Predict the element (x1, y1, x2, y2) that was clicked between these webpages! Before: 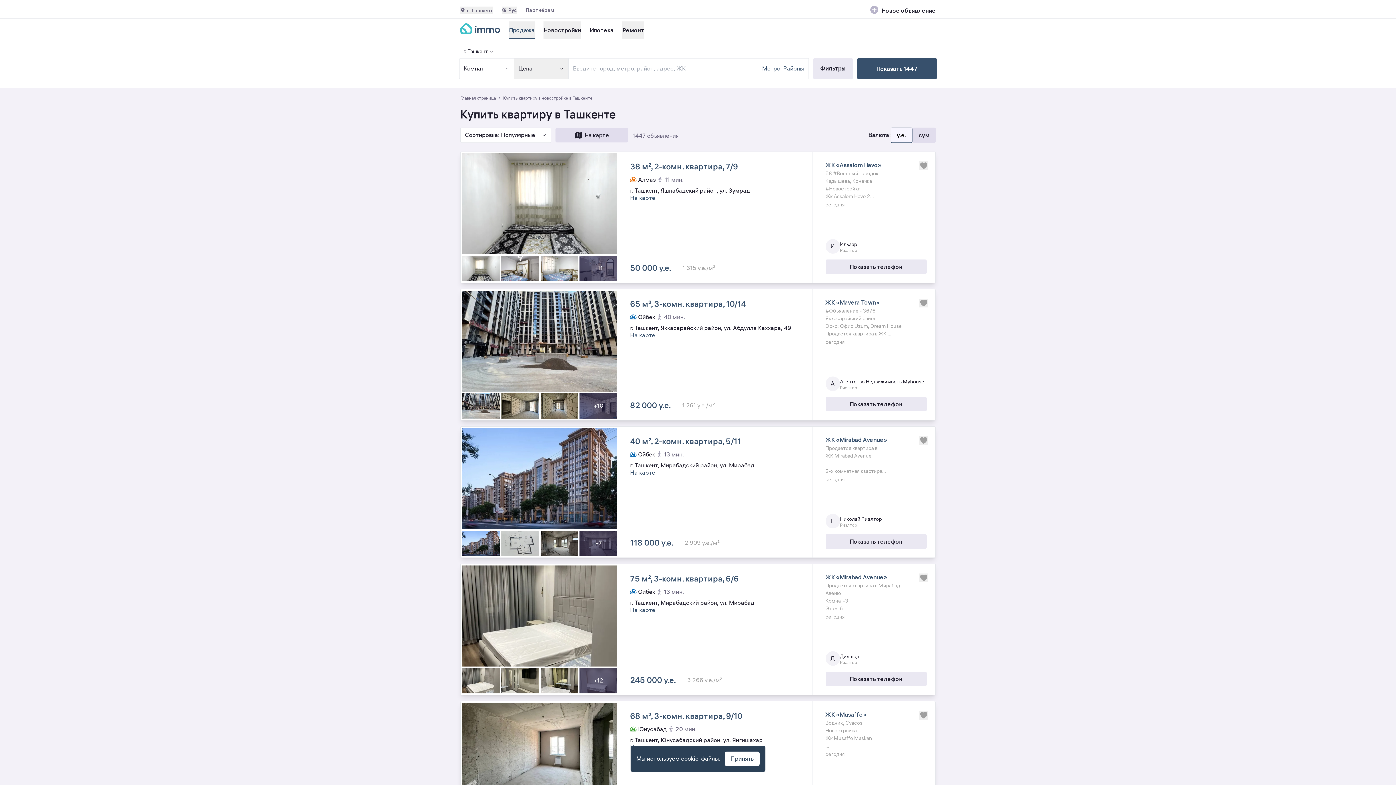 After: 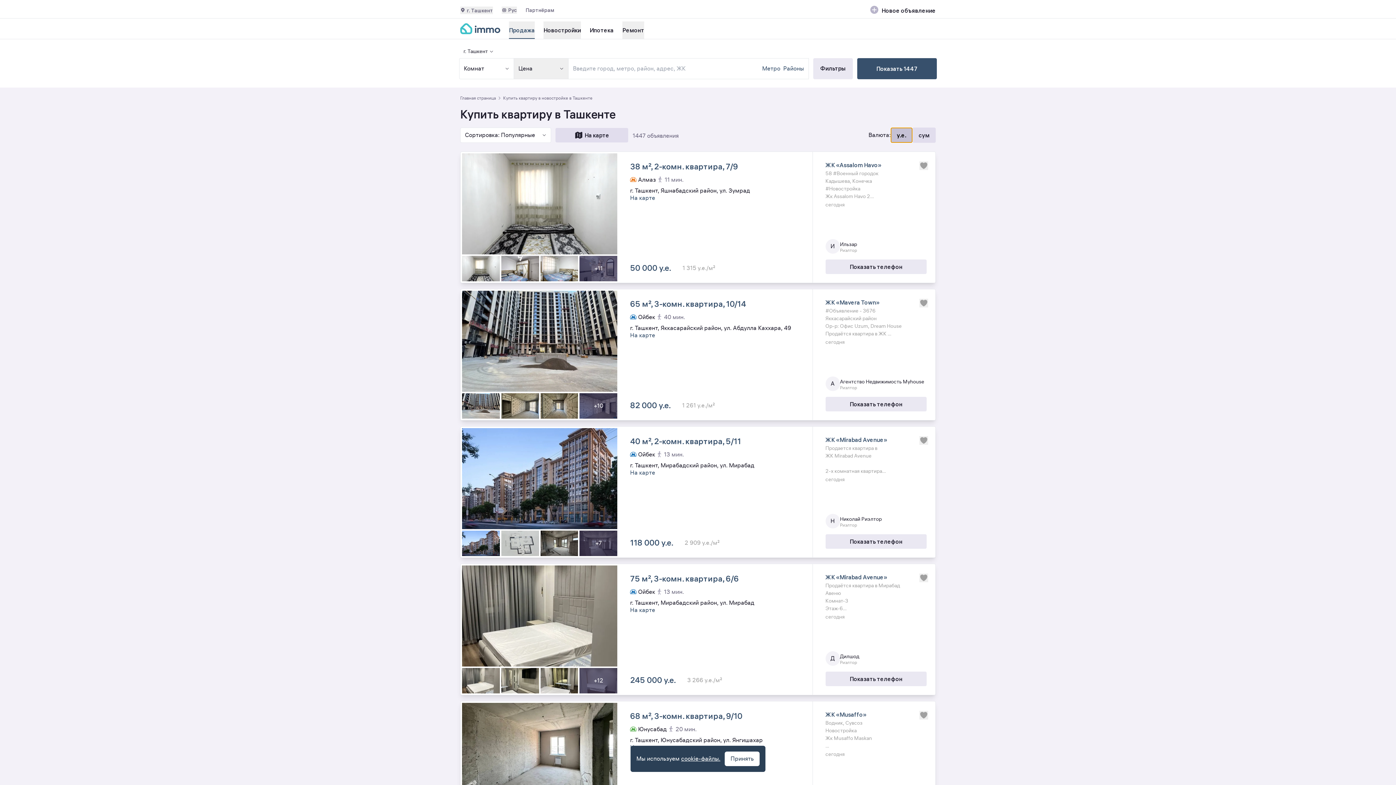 Action: label: y.e. bbox: (890, 127, 912, 142)